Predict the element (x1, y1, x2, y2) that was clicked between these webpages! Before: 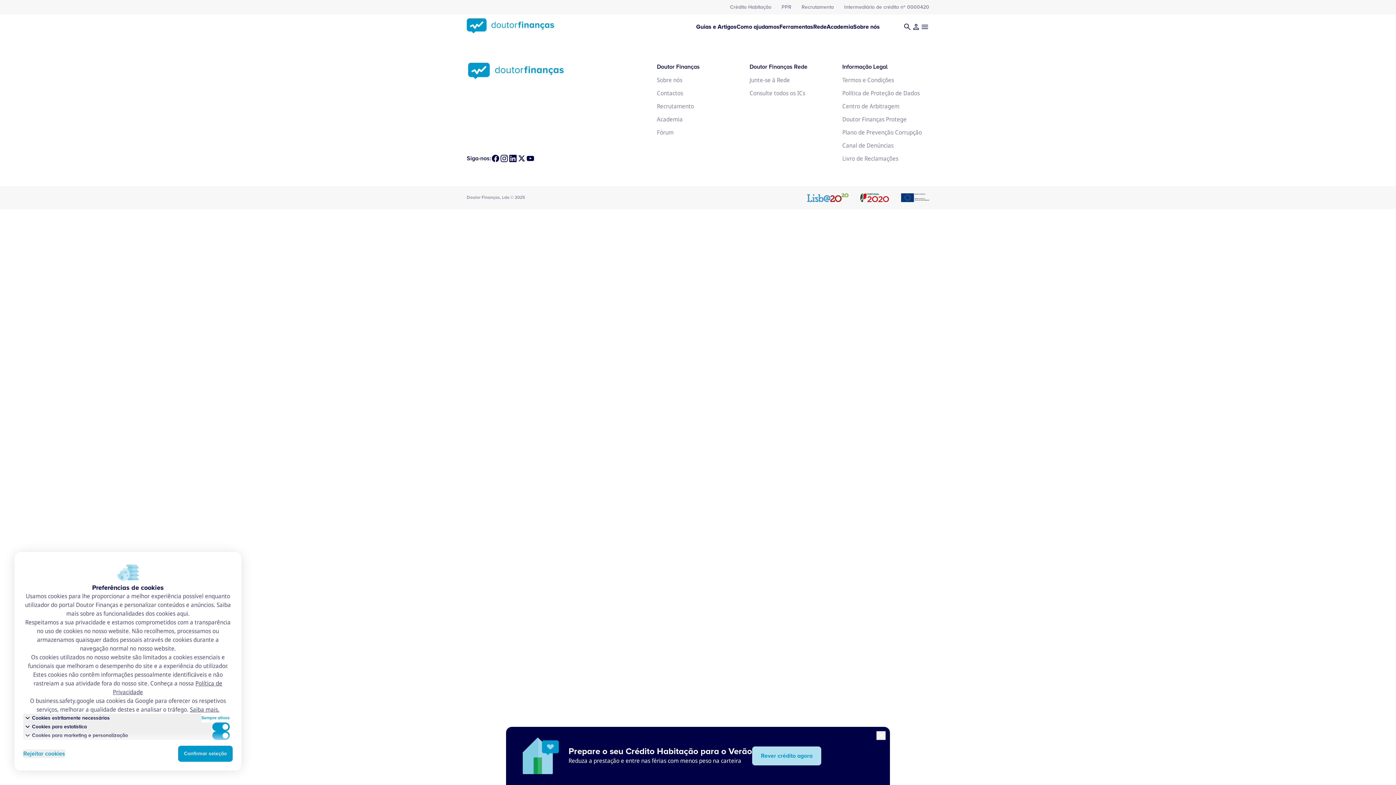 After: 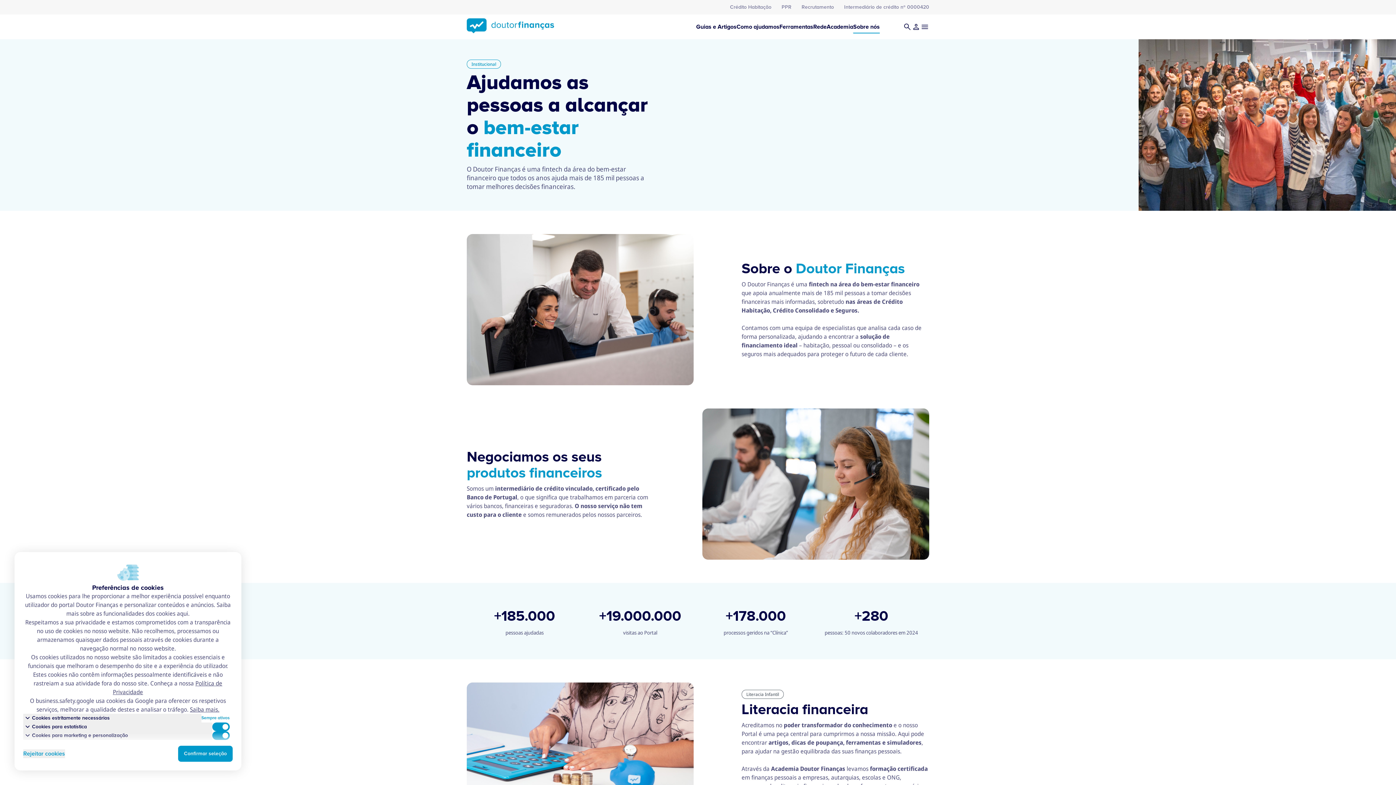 Action: label: Sobre nós bbox: (853, 14, 880, 39)